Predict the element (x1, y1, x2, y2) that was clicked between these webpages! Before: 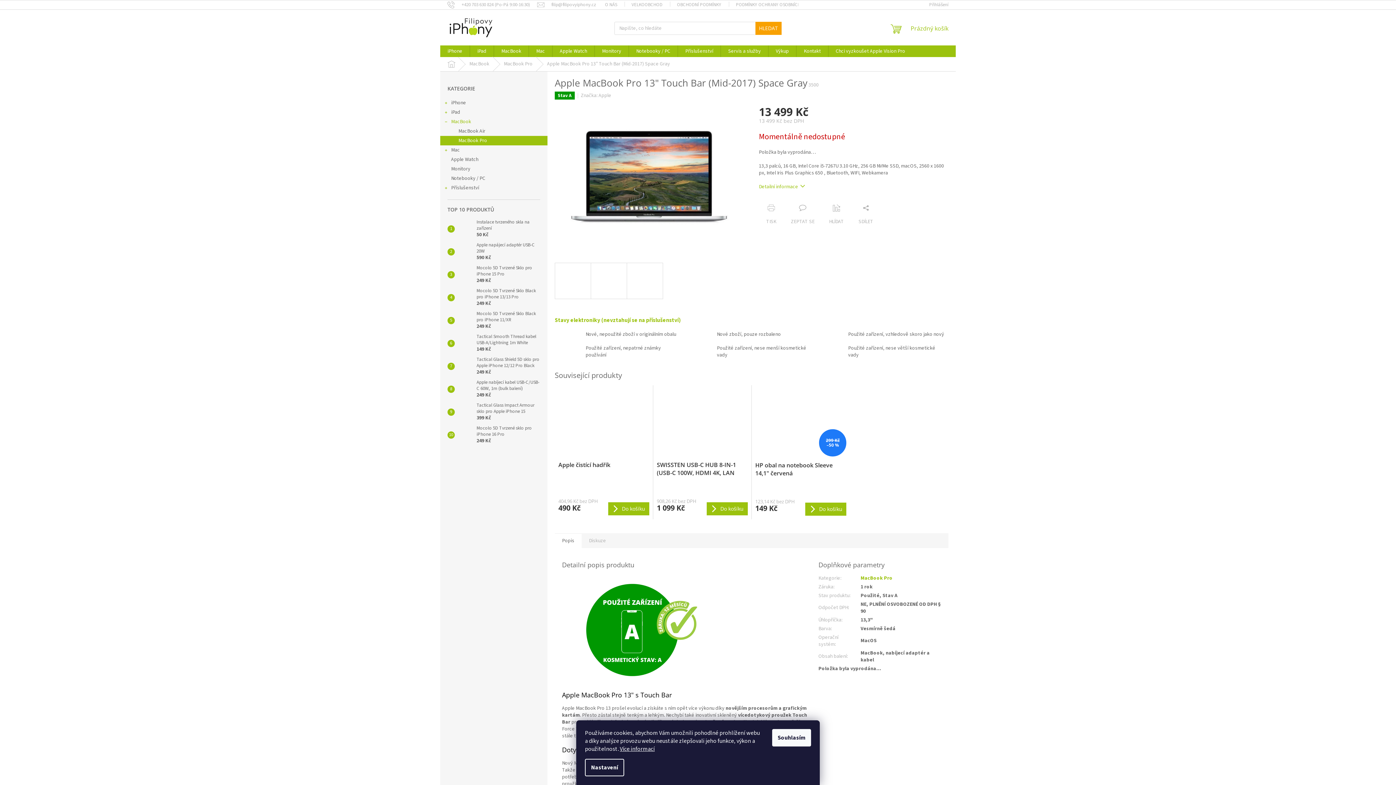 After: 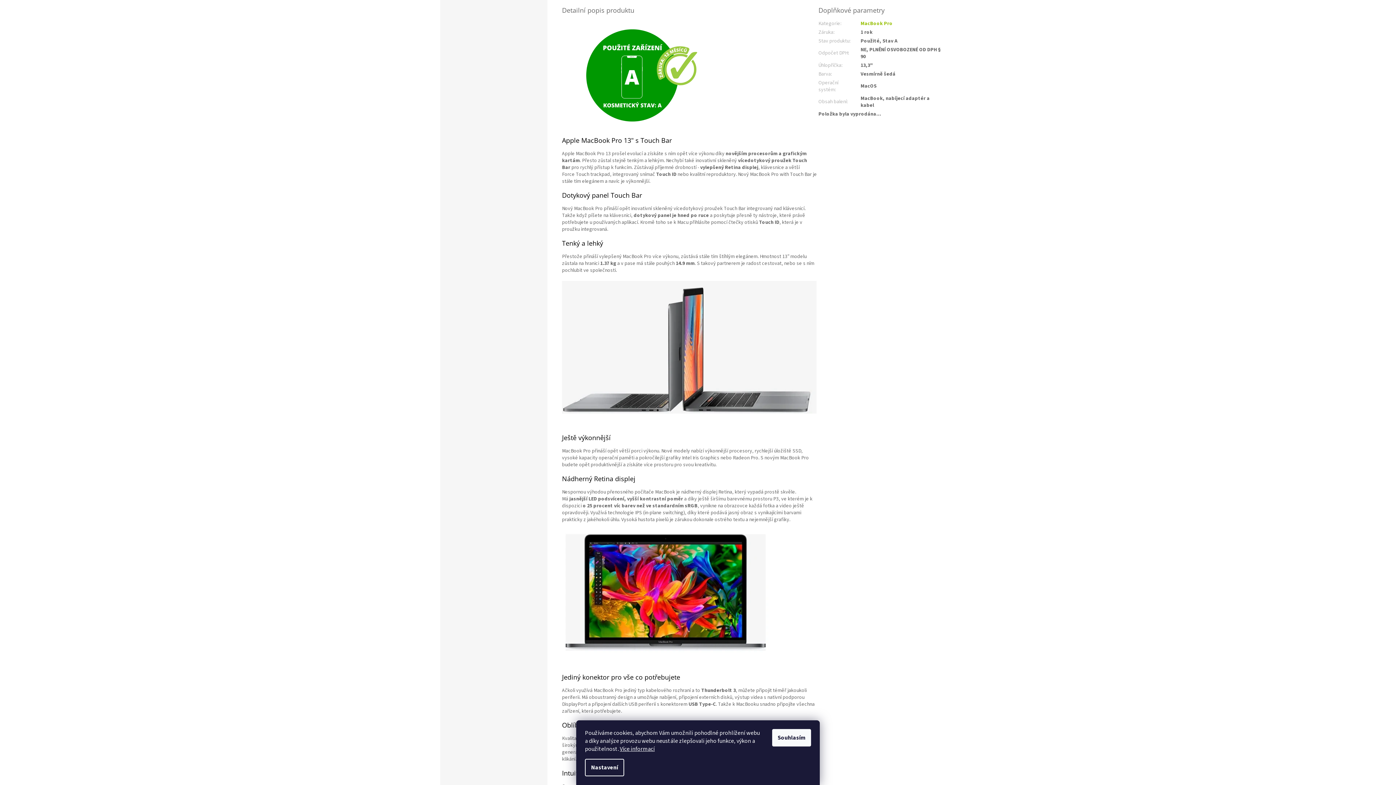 Action: label: Popis bbox: (554, 533, 581, 548)